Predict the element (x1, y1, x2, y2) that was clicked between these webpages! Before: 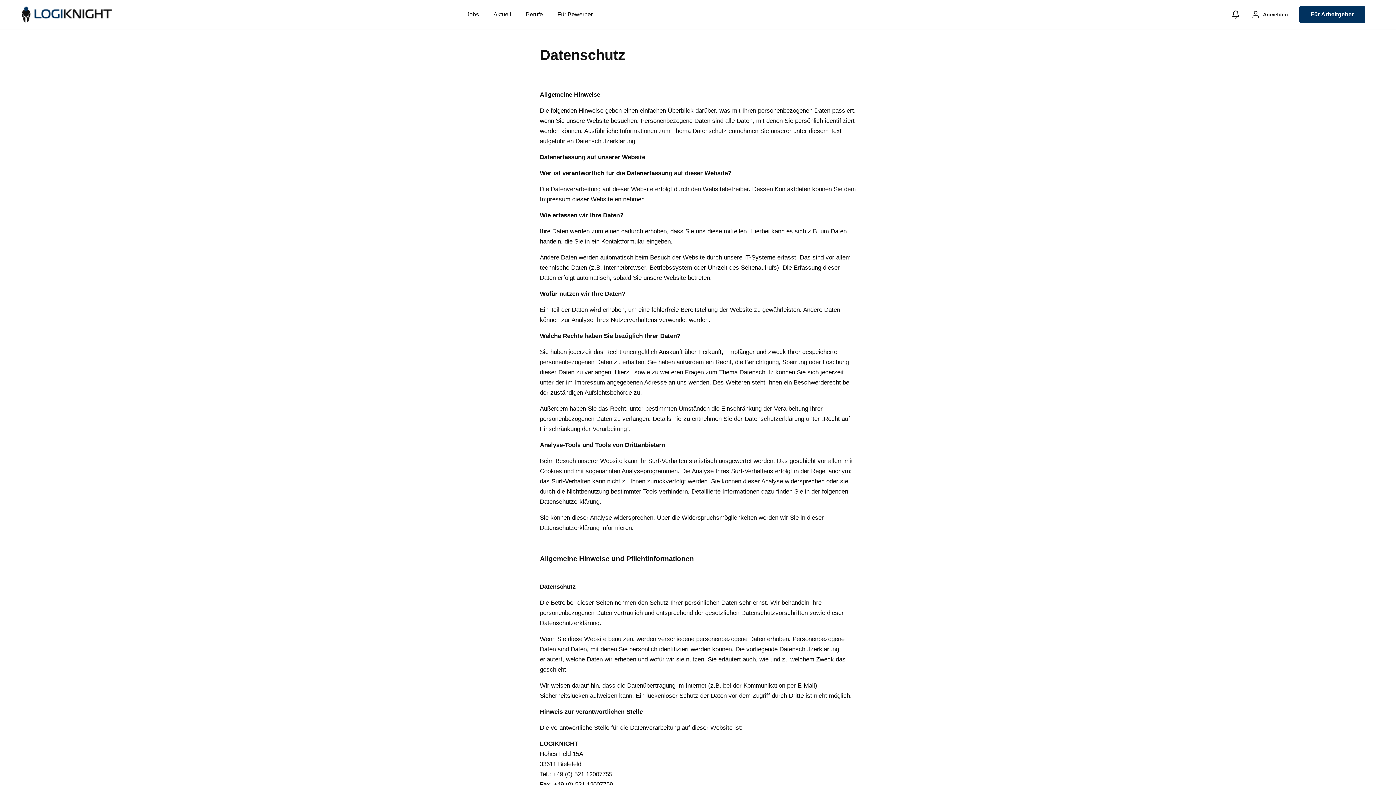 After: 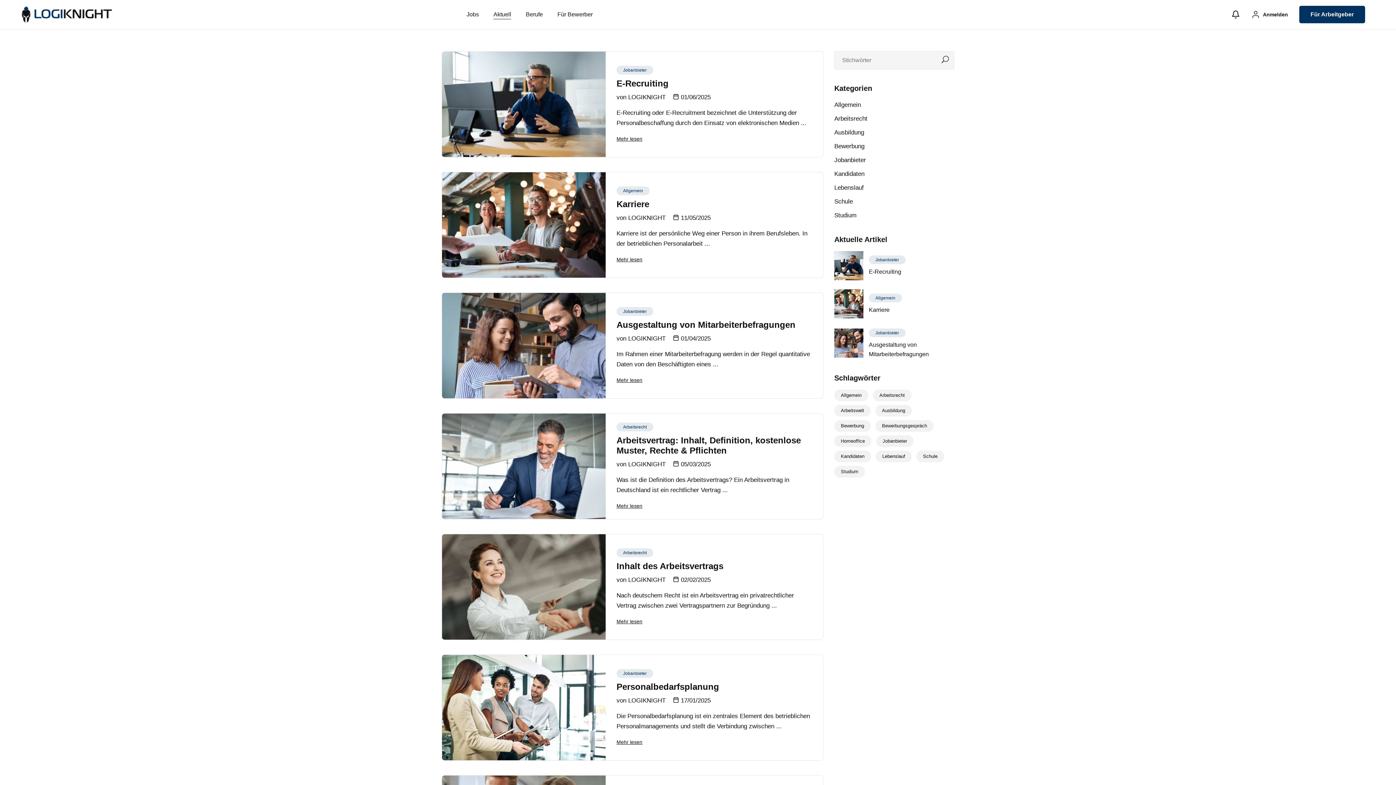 Action: label: Aktuell bbox: (493, 0, 511, 29)